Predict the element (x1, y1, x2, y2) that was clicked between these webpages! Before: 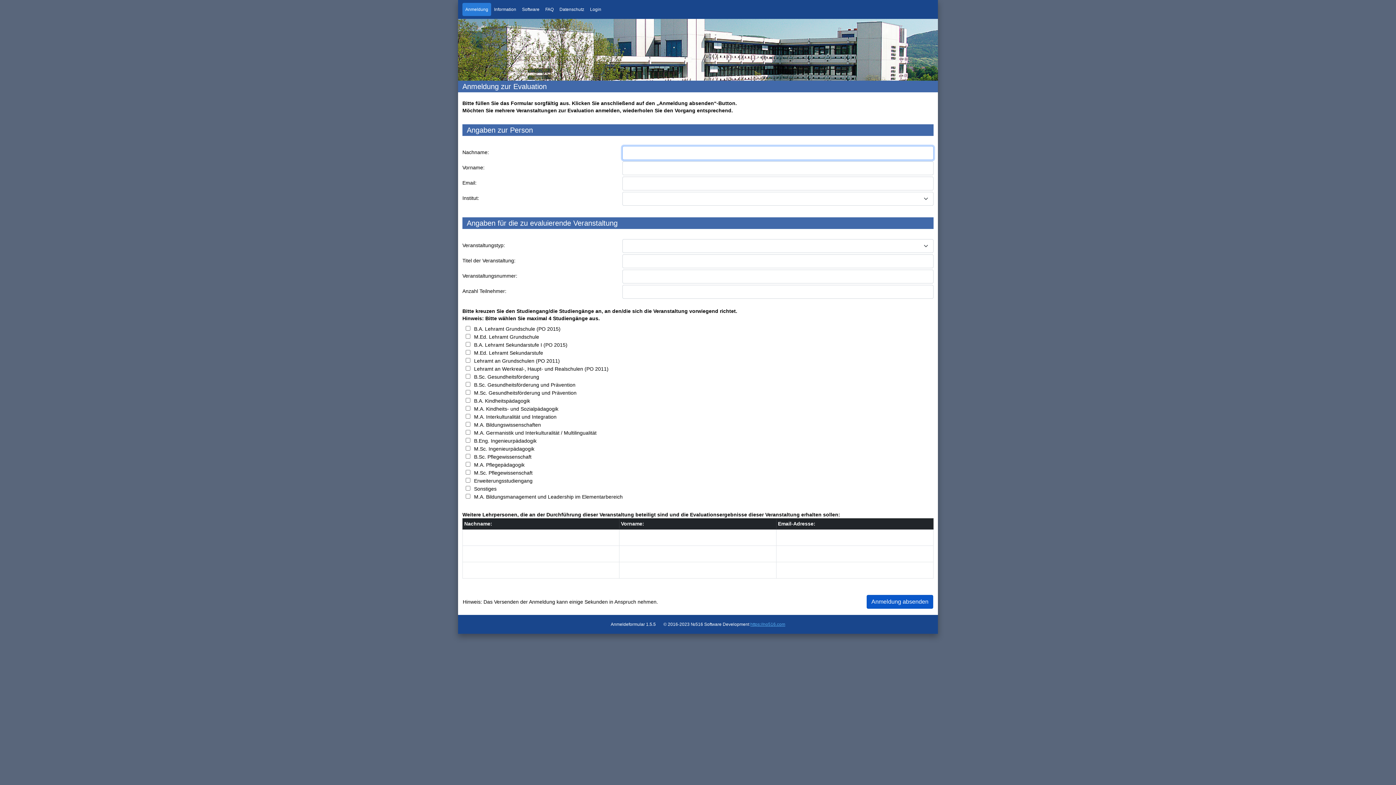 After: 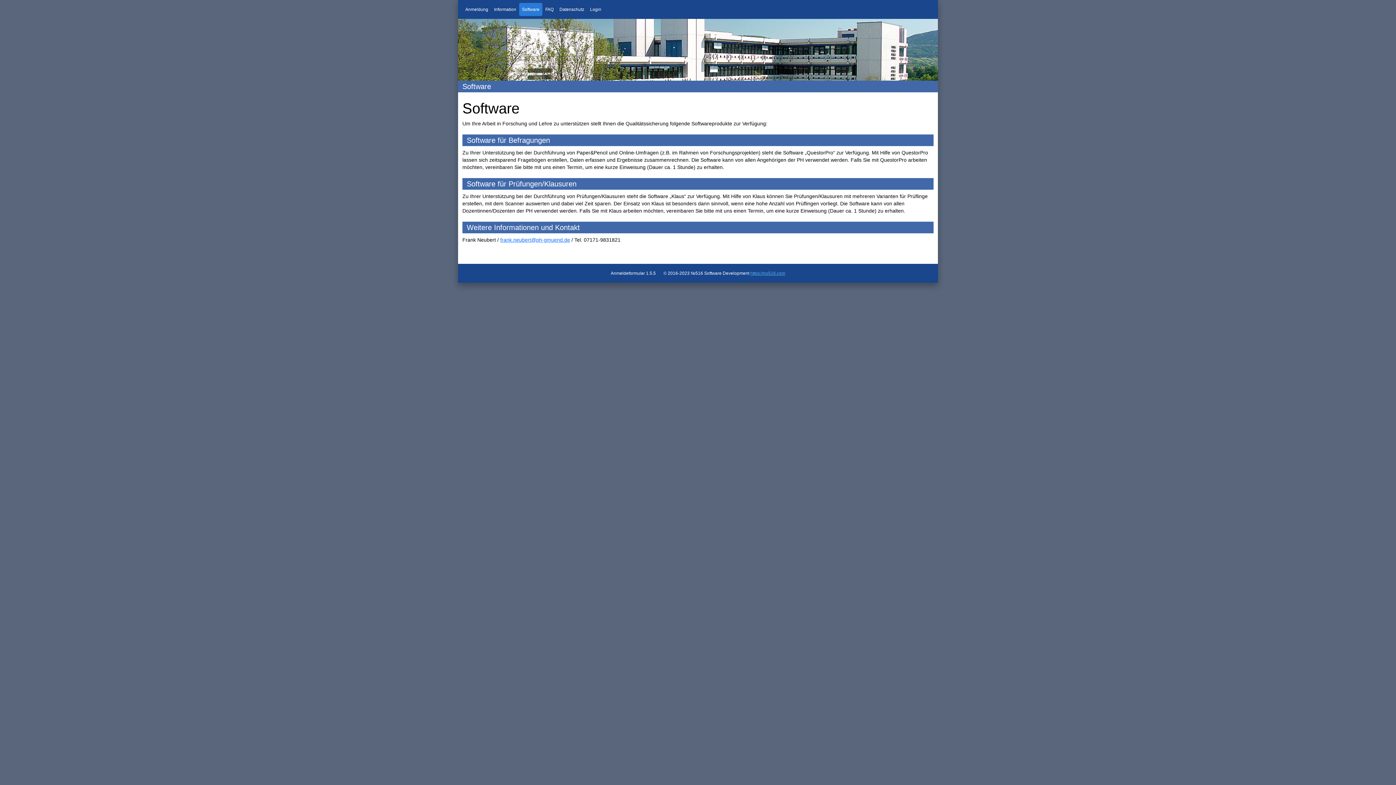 Action: label: Software bbox: (519, 2, 542, 16)